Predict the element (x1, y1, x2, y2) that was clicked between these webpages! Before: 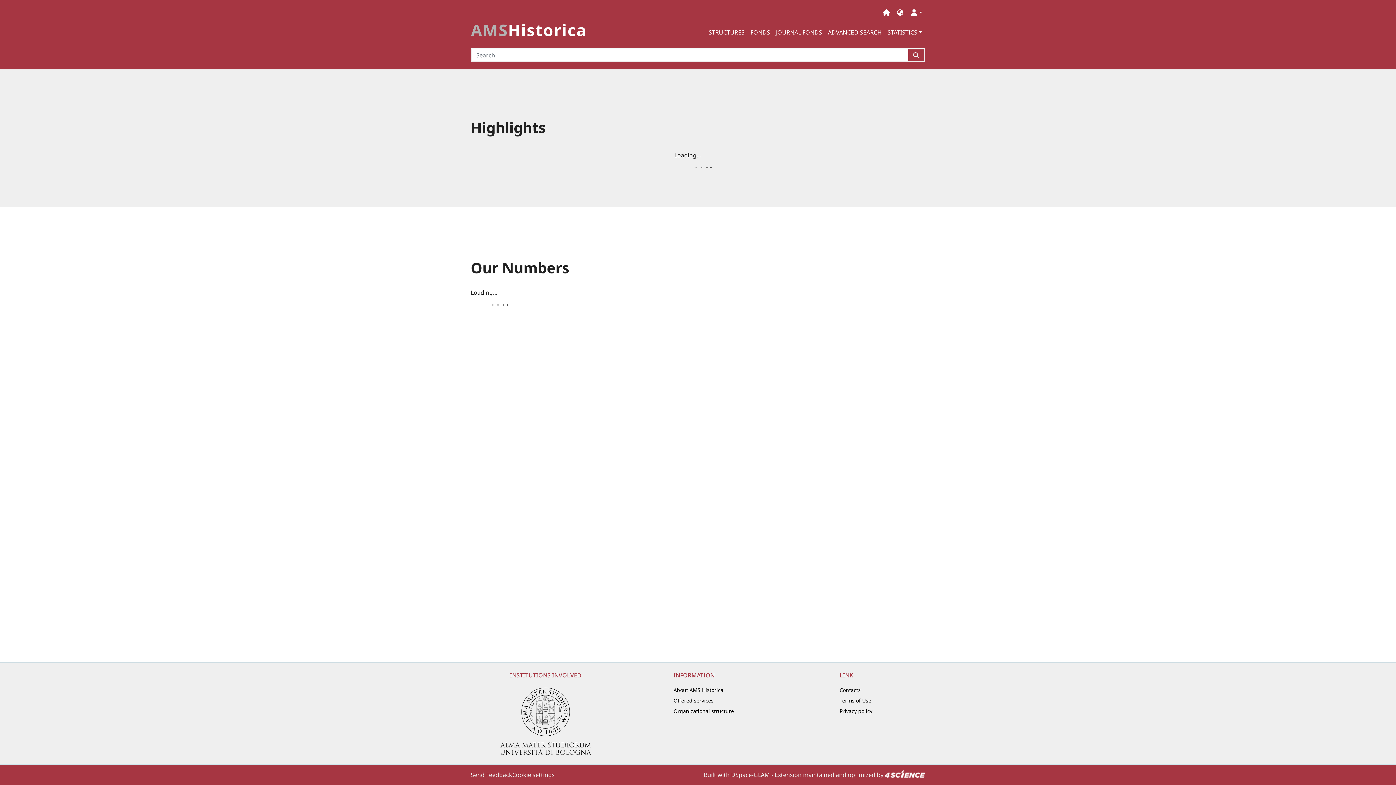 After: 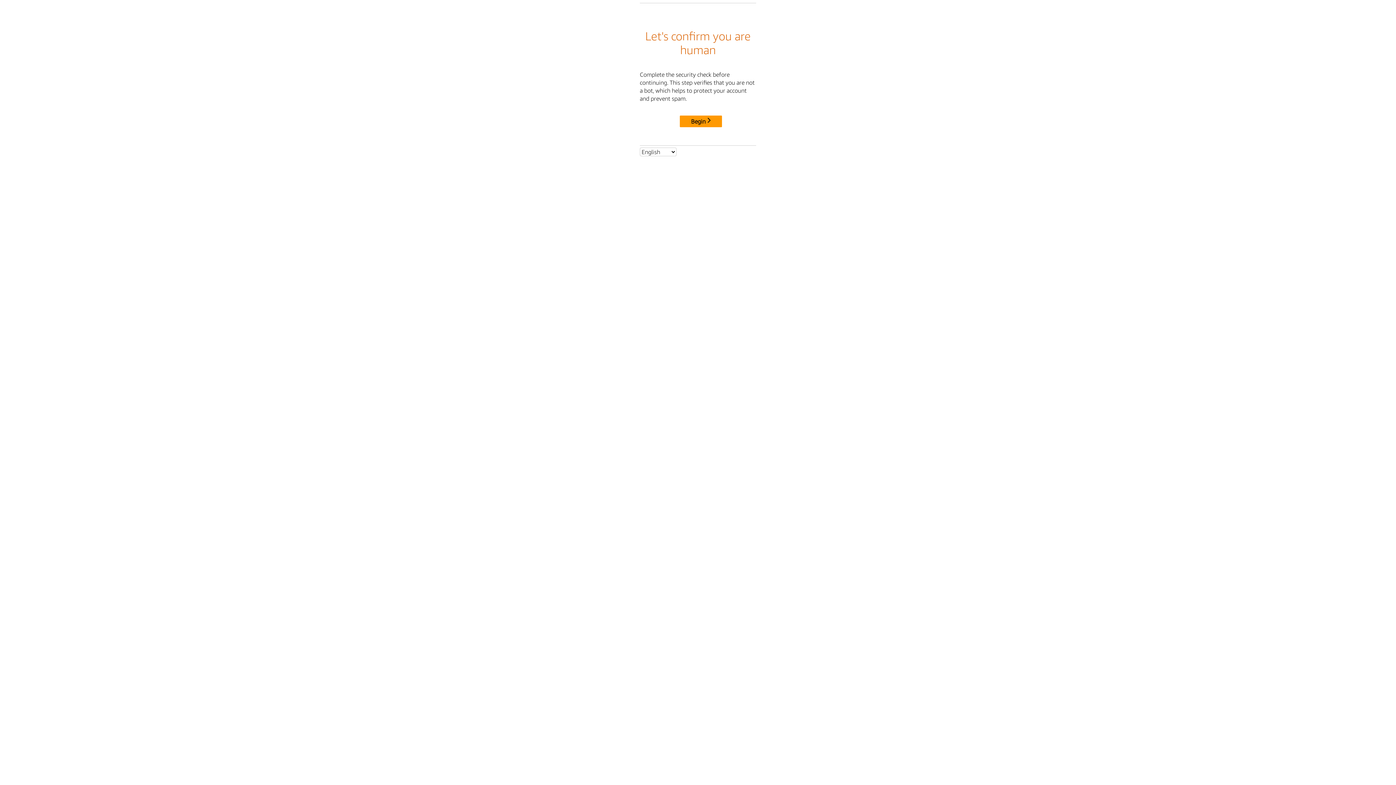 Action: label: Terms of Use bbox: (839, 695, 871, 706)